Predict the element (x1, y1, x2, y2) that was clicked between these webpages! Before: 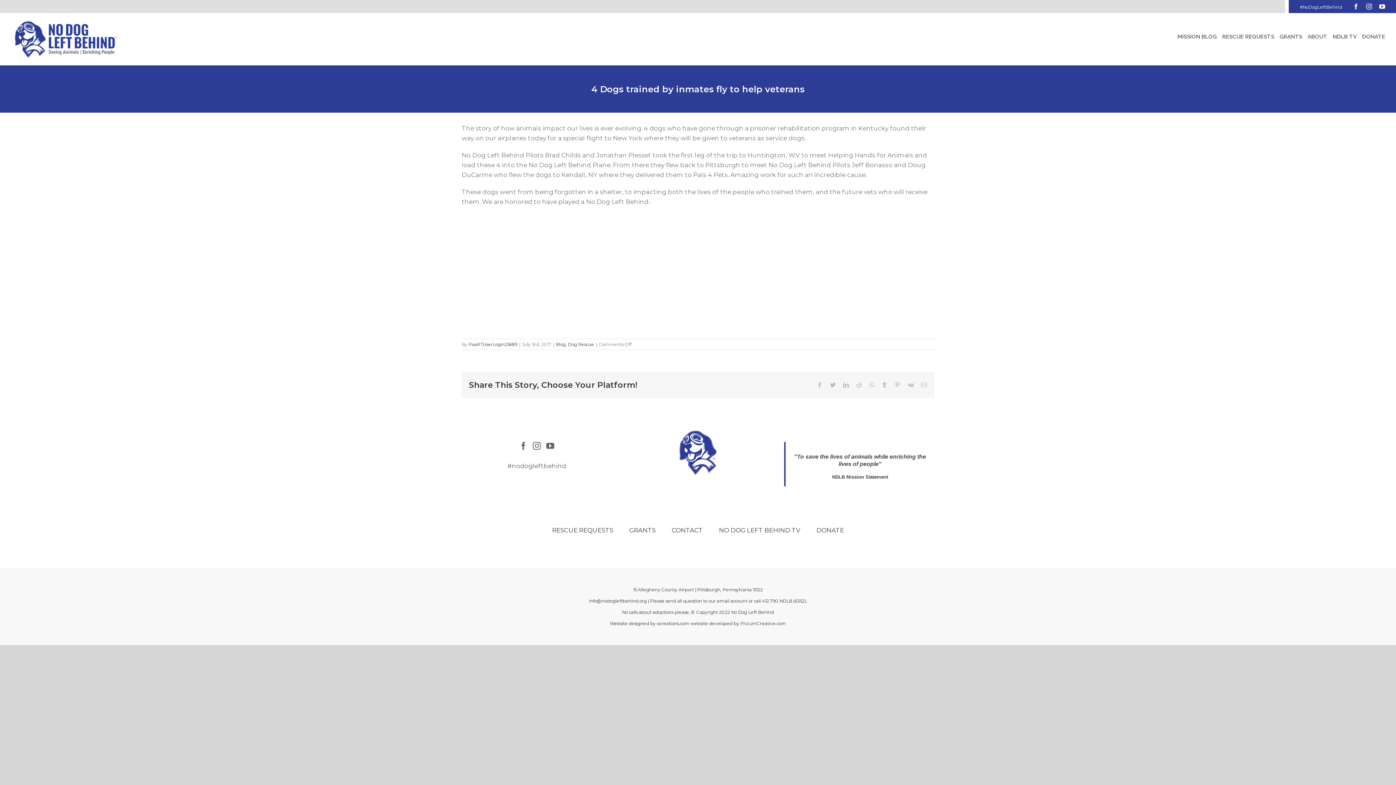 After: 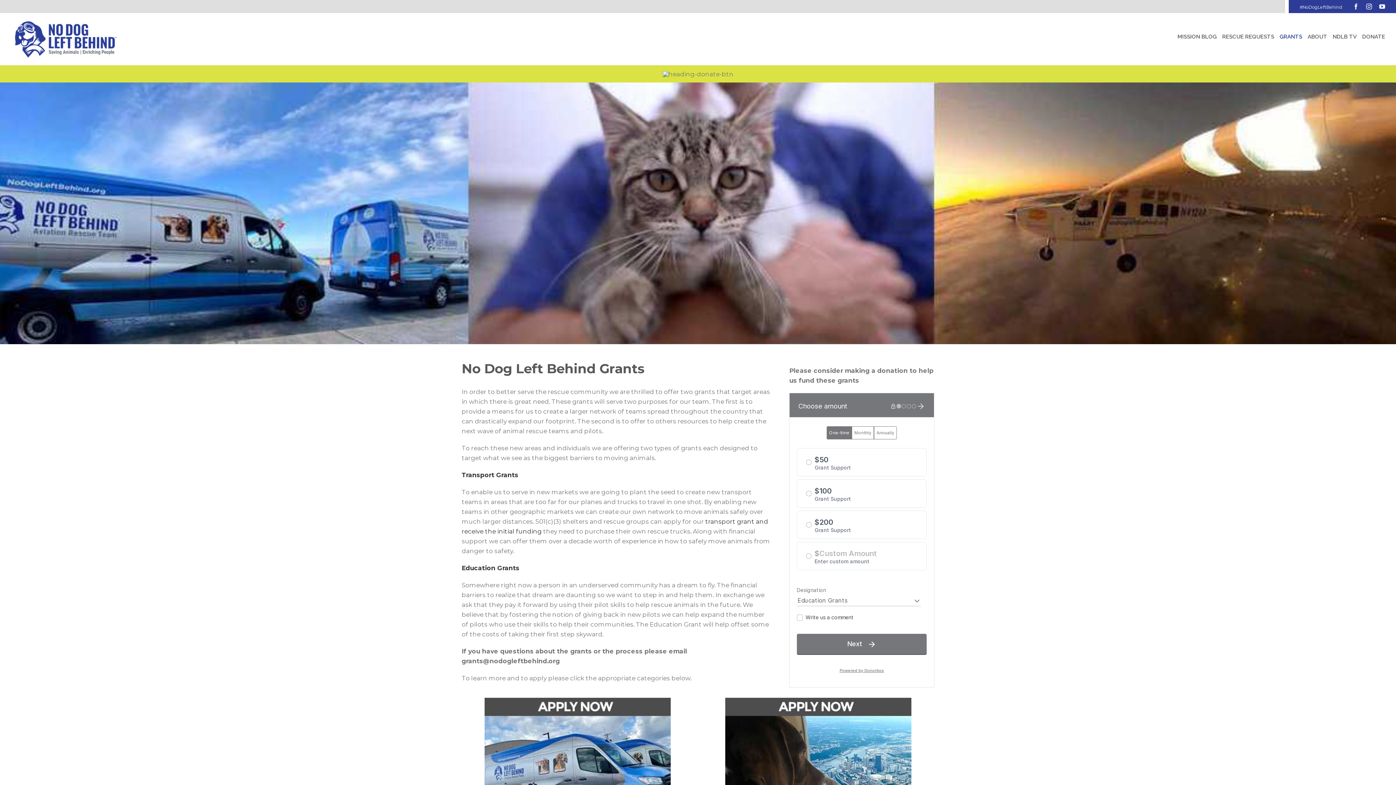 Action: bbox: (1280, 14, 1302, 58) label: GRANTS